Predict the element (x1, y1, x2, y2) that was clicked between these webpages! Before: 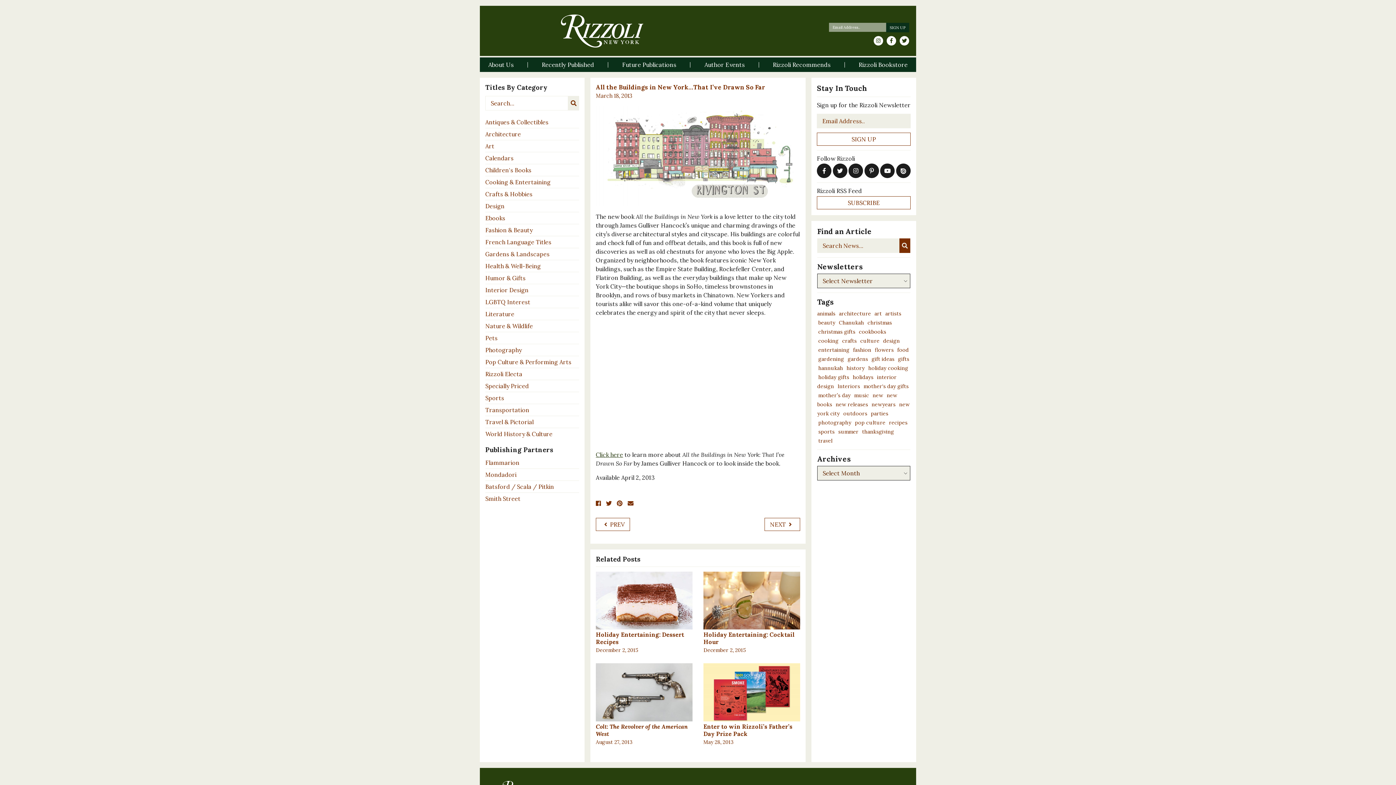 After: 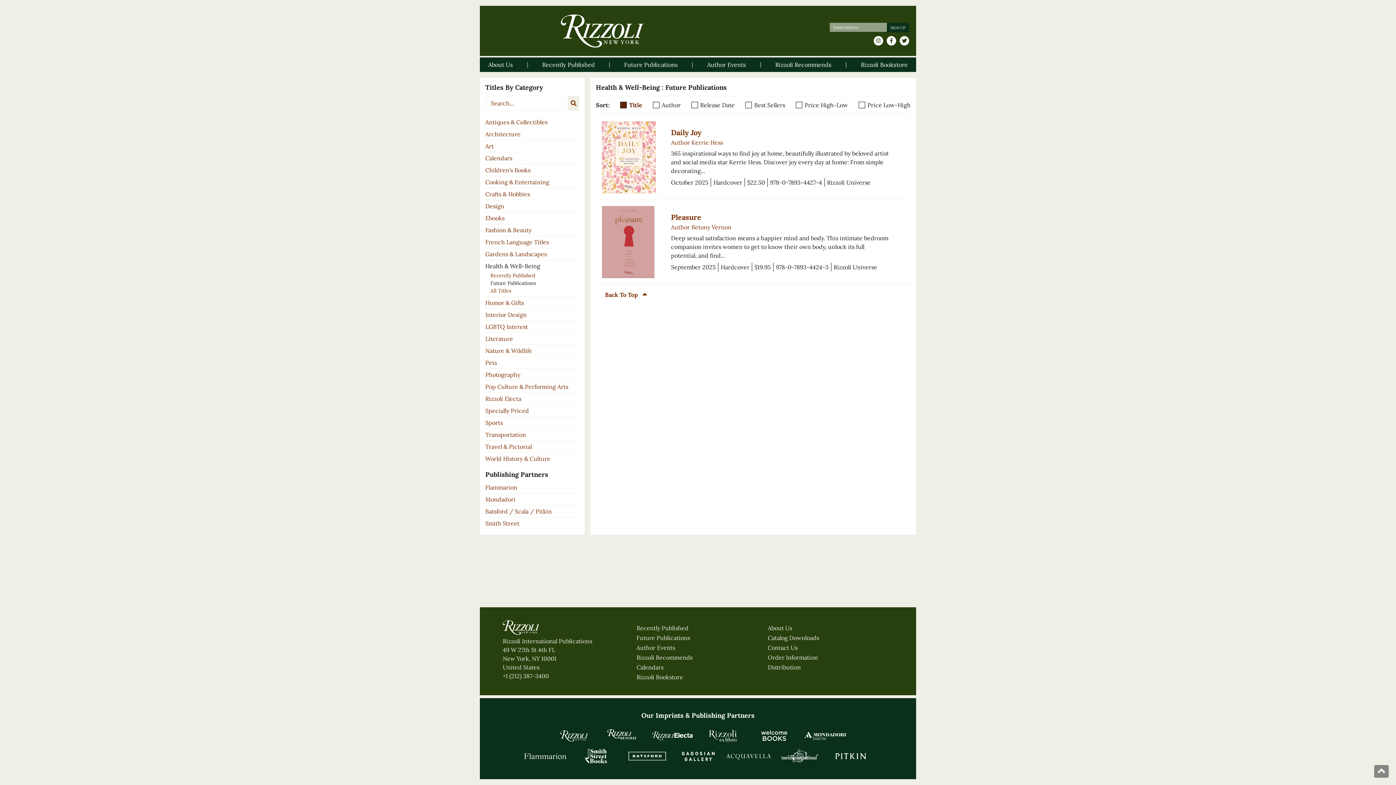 Action: label: Health & Well-Being bbox: (485, 260, 579, 272)